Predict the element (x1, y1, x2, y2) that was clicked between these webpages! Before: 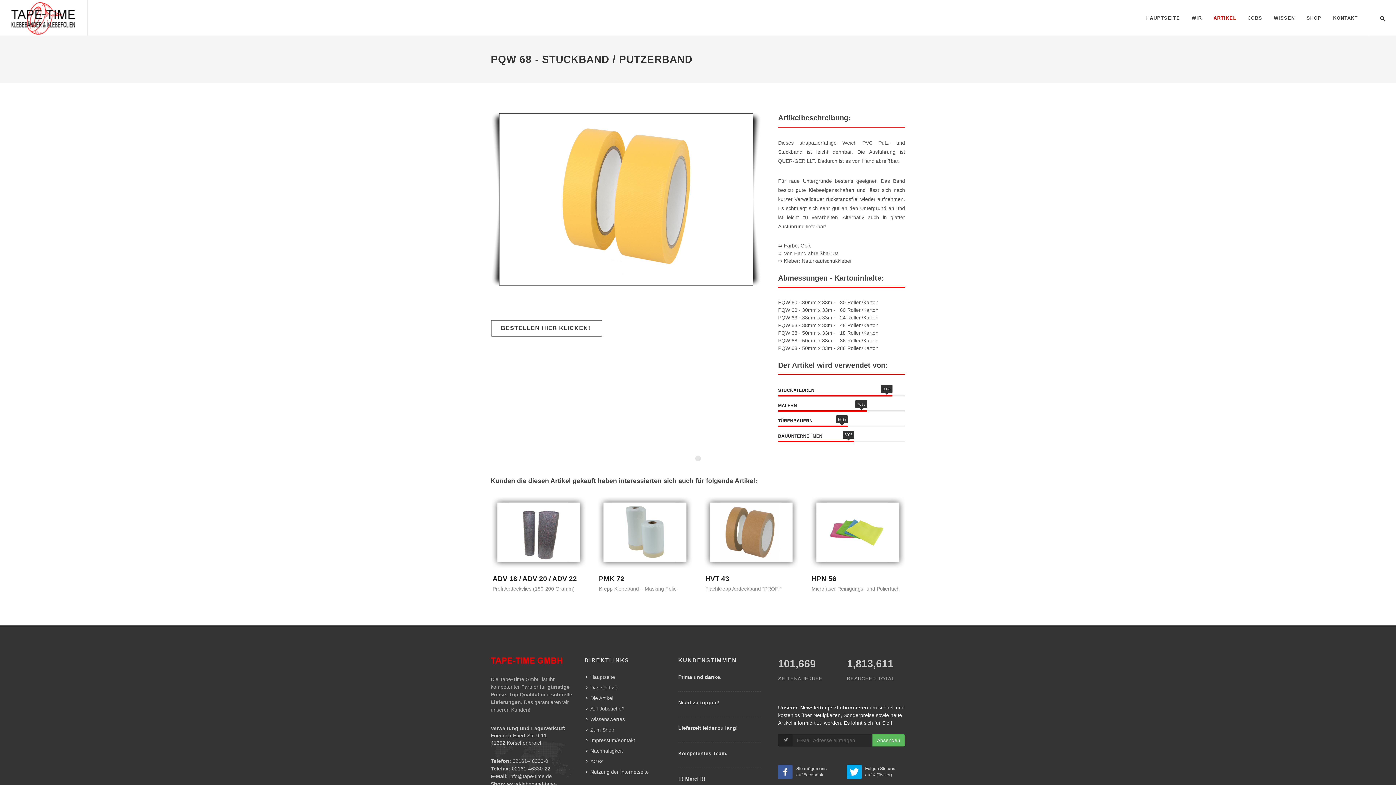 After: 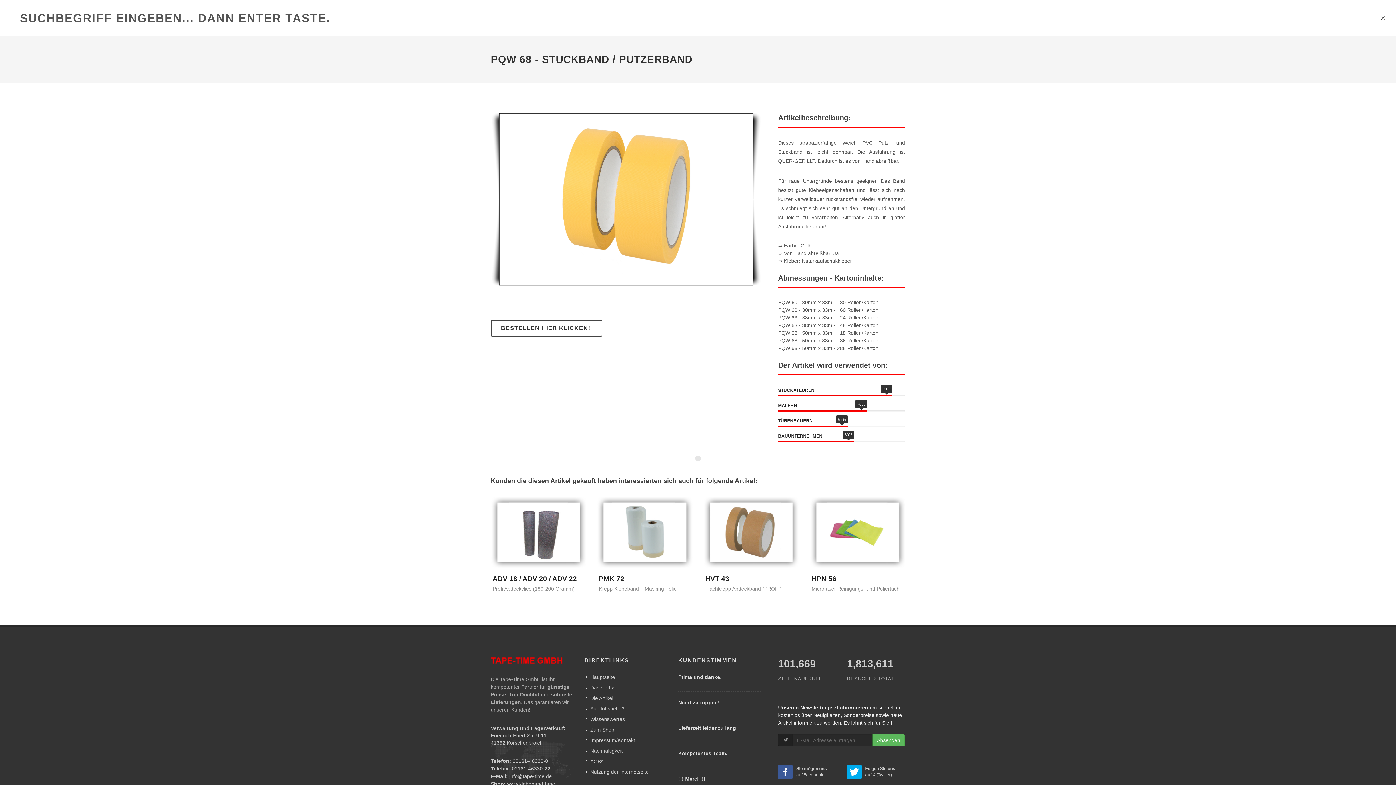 Action: bbox: (1380, 14, 1385, 19)